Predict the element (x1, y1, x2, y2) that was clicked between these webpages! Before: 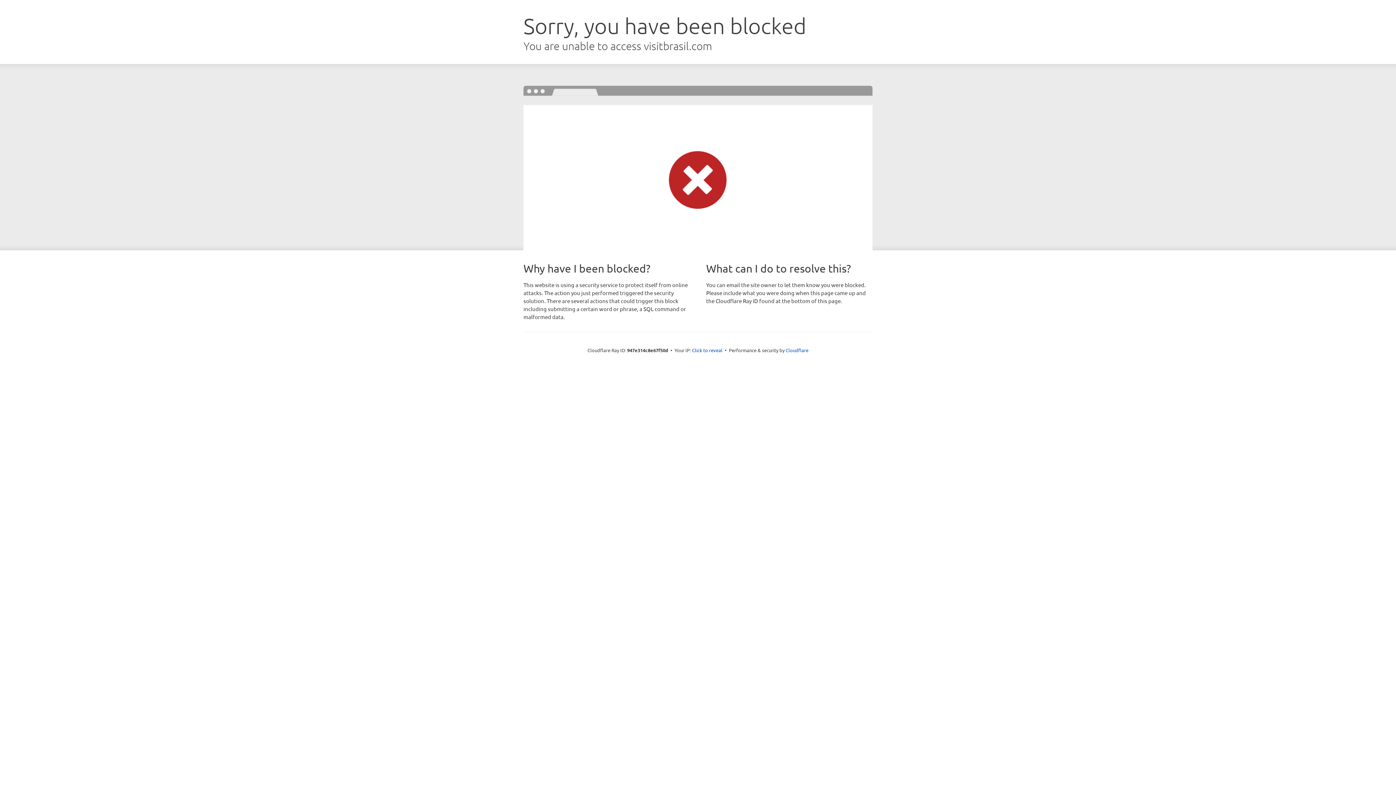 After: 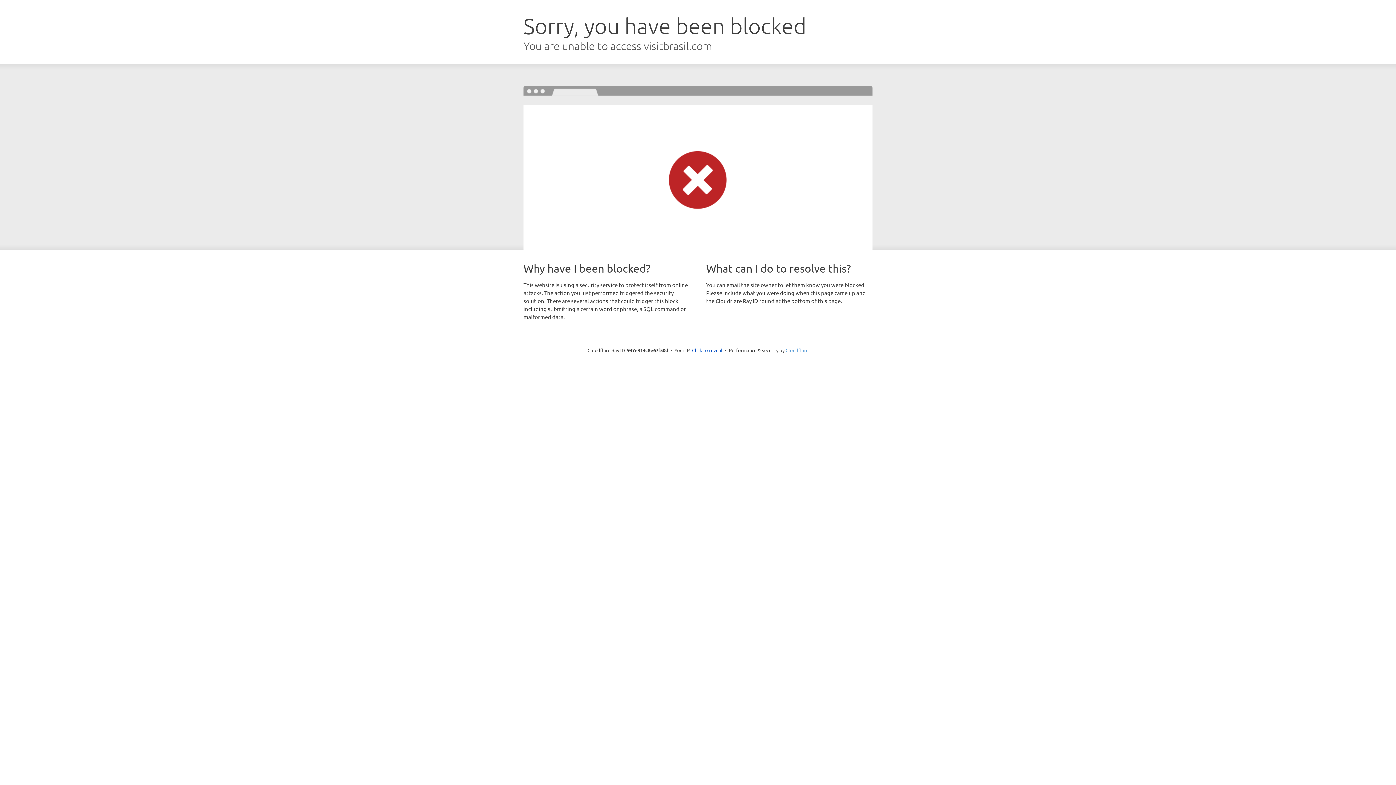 Action: bbox: (785, 347, 808, 353) label: Cloudflare